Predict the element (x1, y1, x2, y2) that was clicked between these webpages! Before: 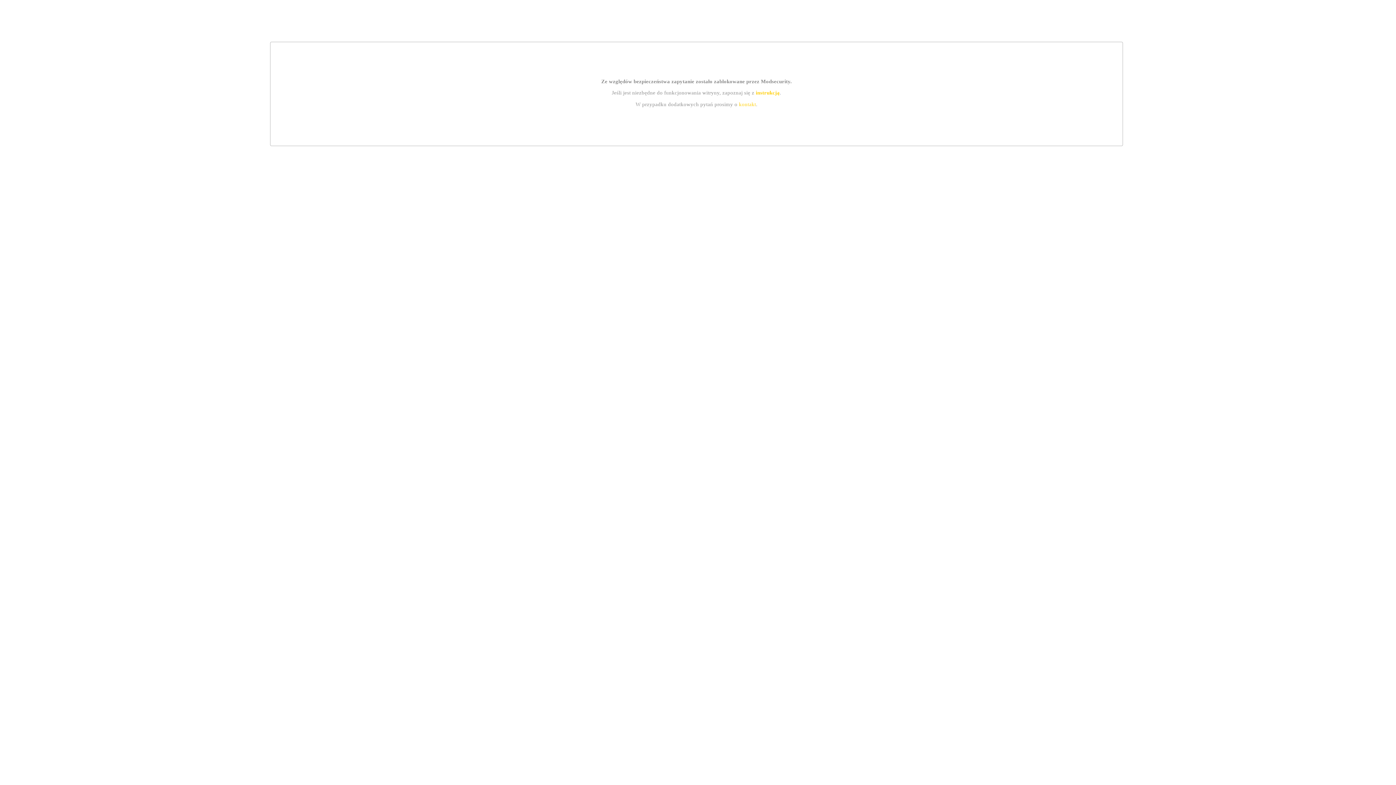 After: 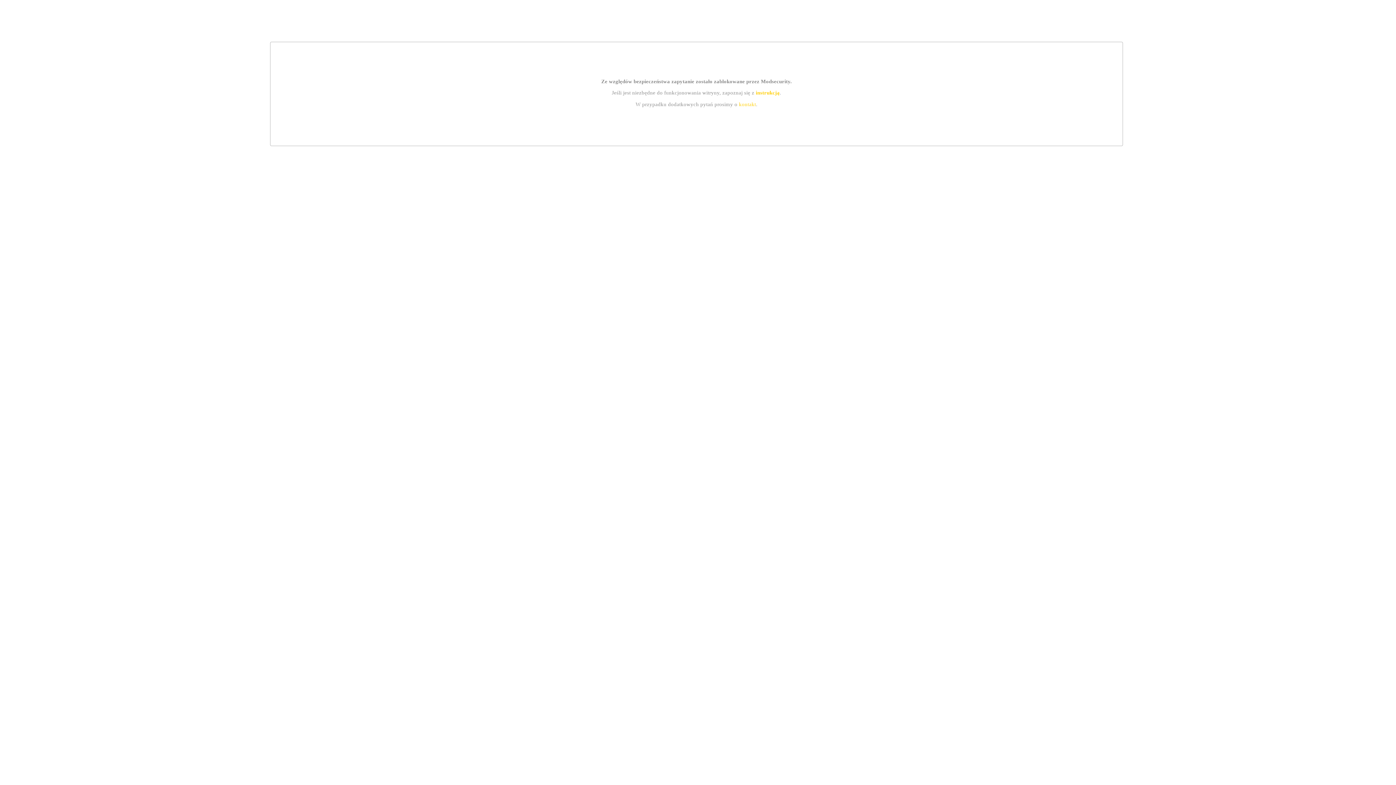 Action: label: kontakt bbox: (739, 101, 756, 107)